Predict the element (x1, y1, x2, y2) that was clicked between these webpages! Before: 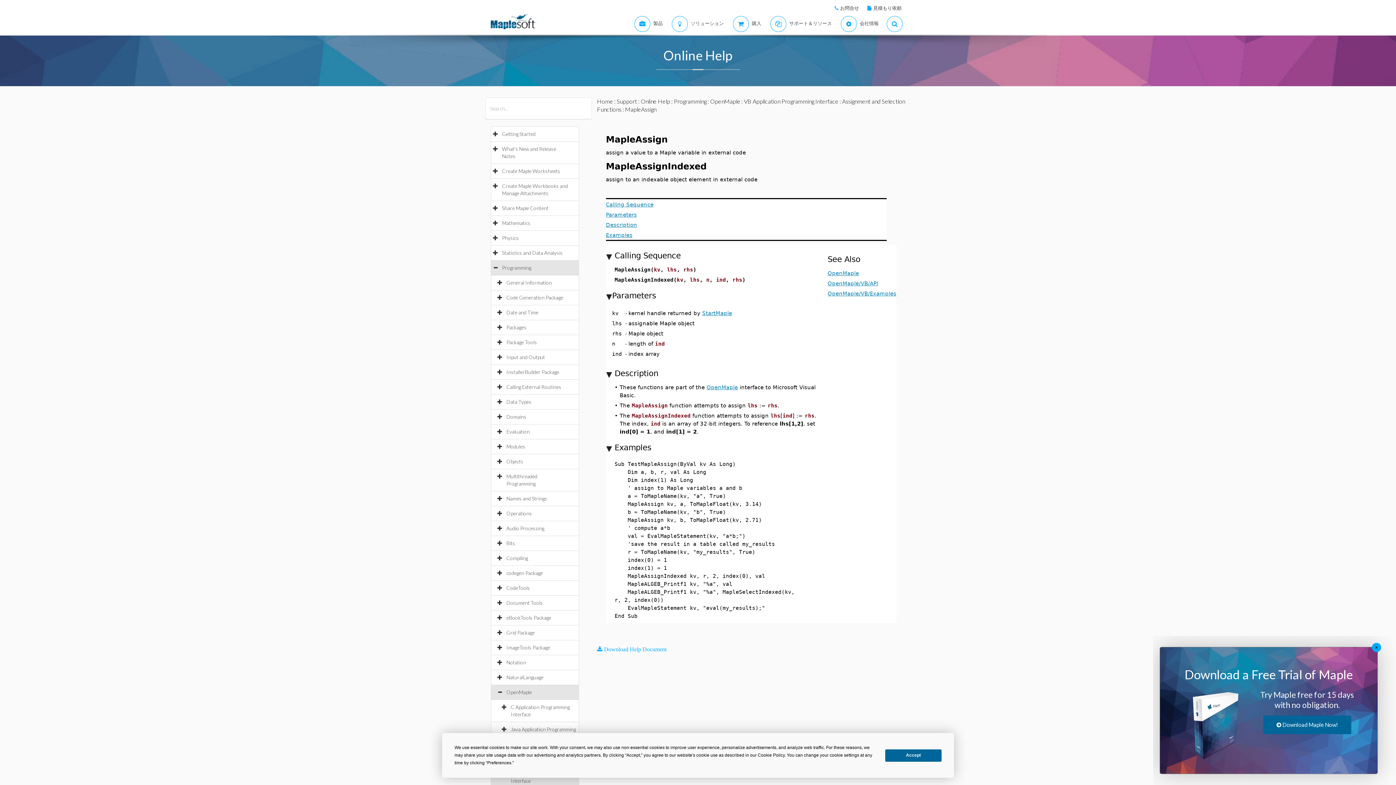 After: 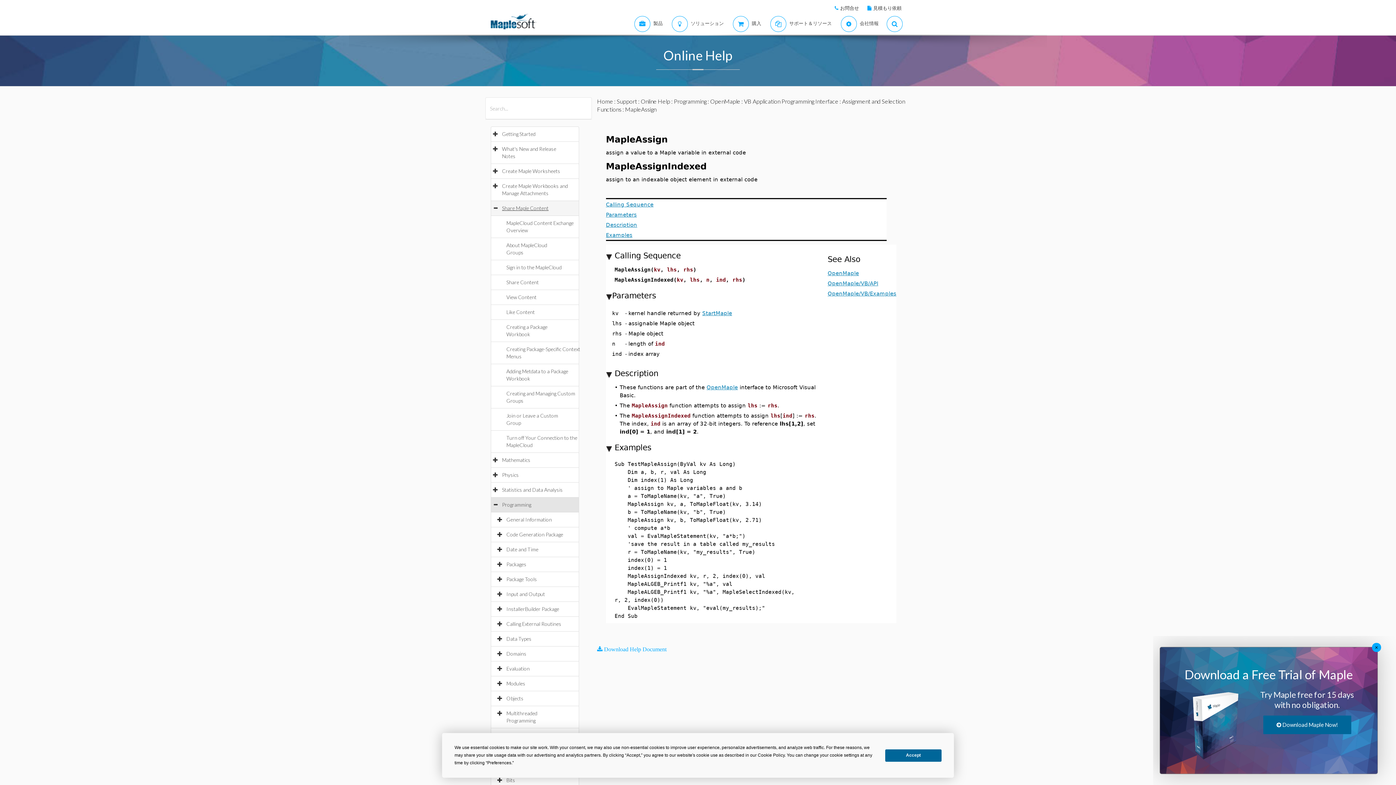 Action: bbox: (502, 205, 556, 211) label: Share Maple Content